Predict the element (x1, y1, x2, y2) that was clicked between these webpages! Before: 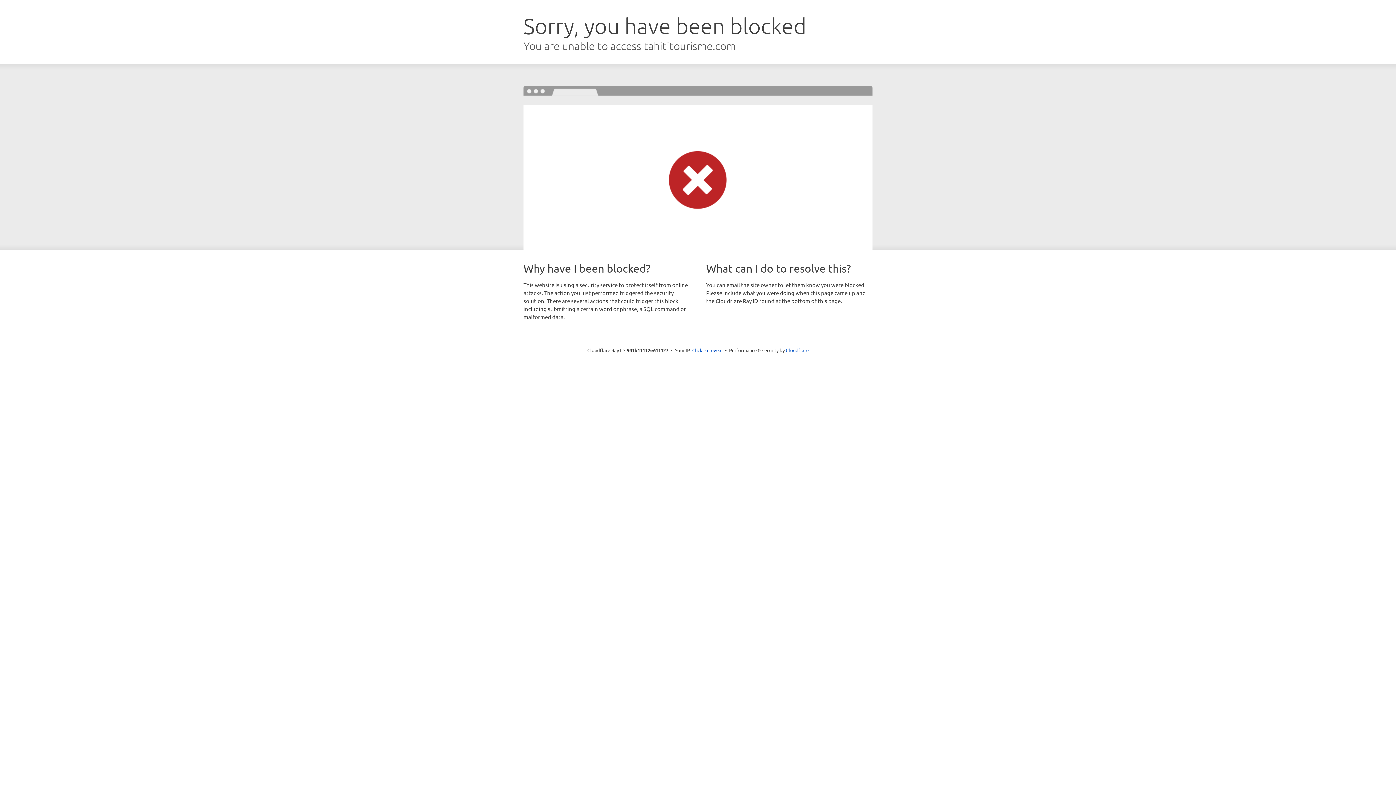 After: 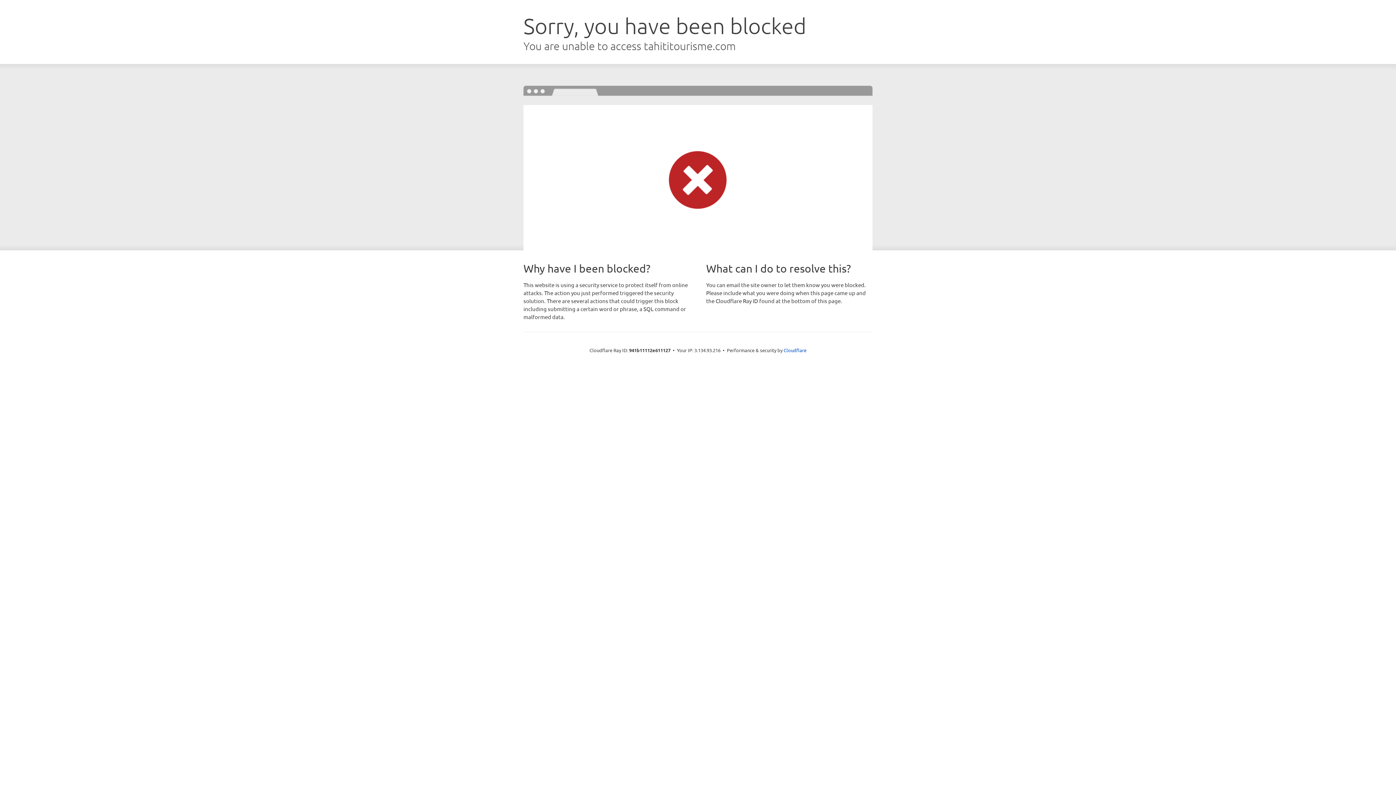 Action: bbox: (692, 346, 722, 353) label: Click to reveal